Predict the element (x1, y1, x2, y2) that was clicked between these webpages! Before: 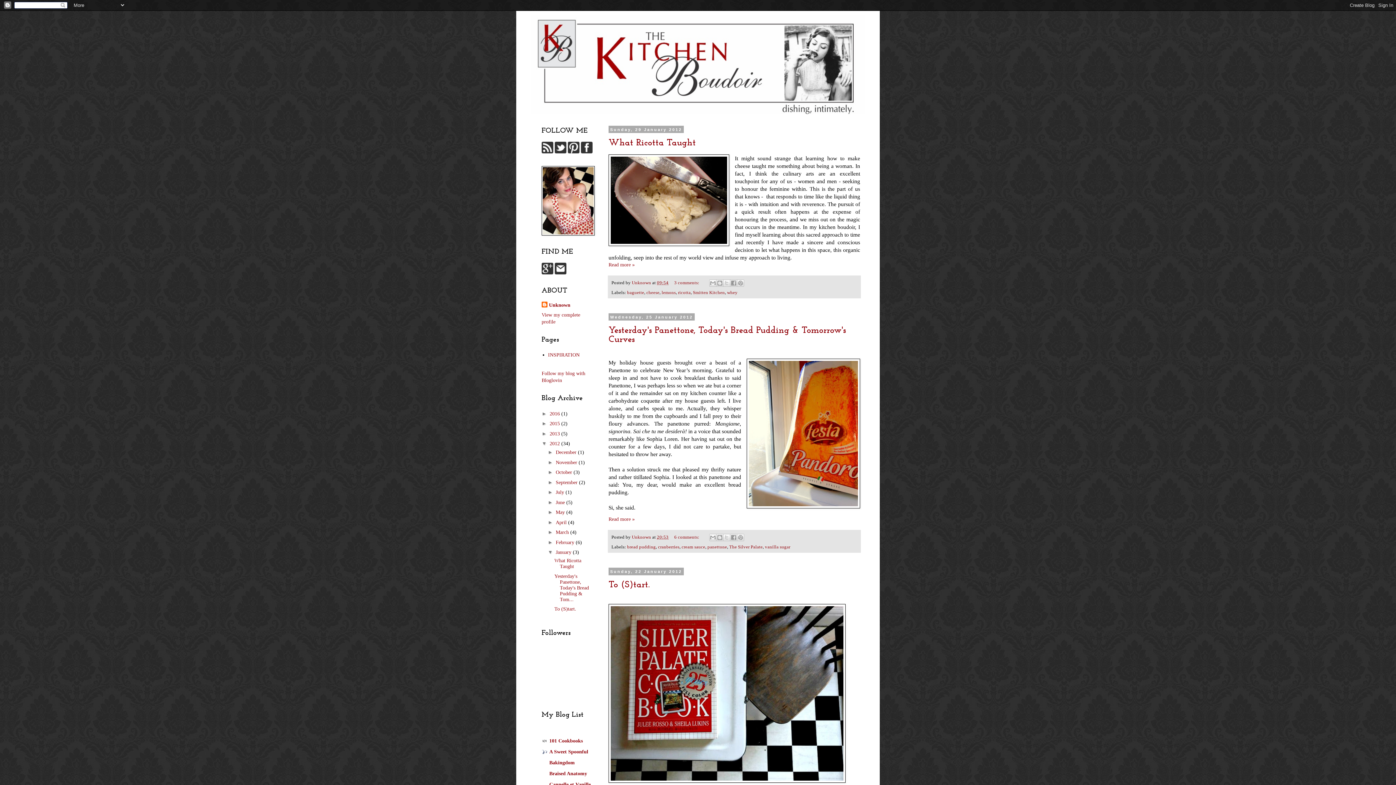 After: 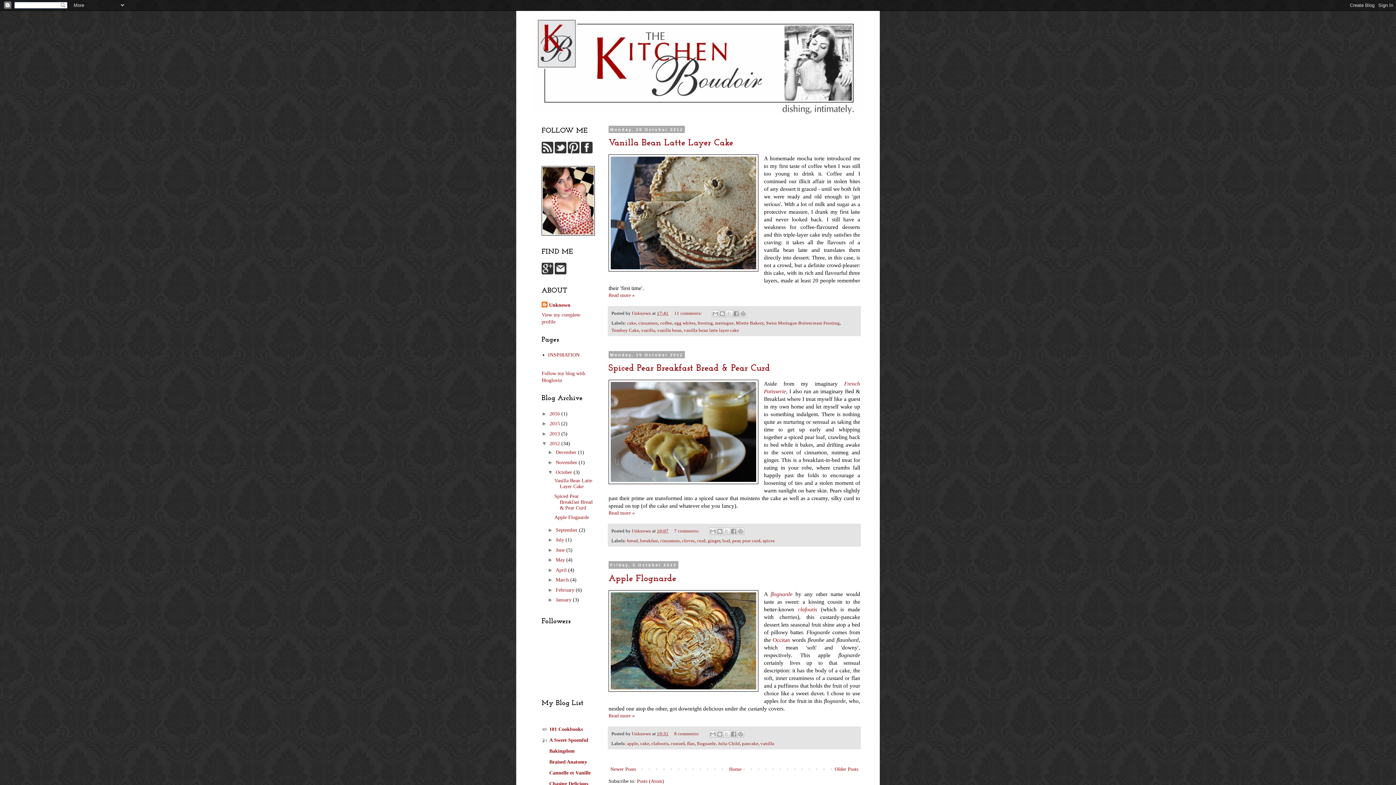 Action: bbox: (555, 469, 573, 475) label: October 